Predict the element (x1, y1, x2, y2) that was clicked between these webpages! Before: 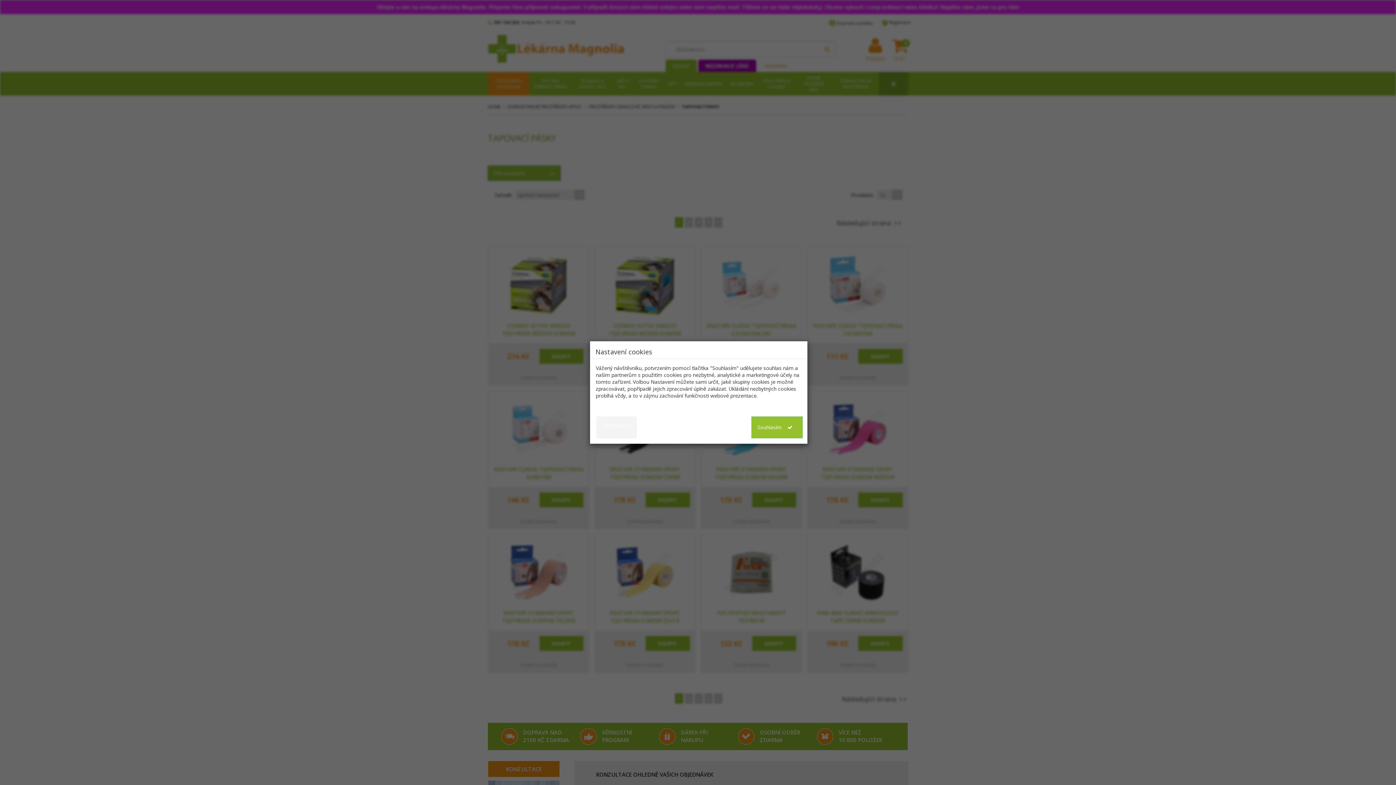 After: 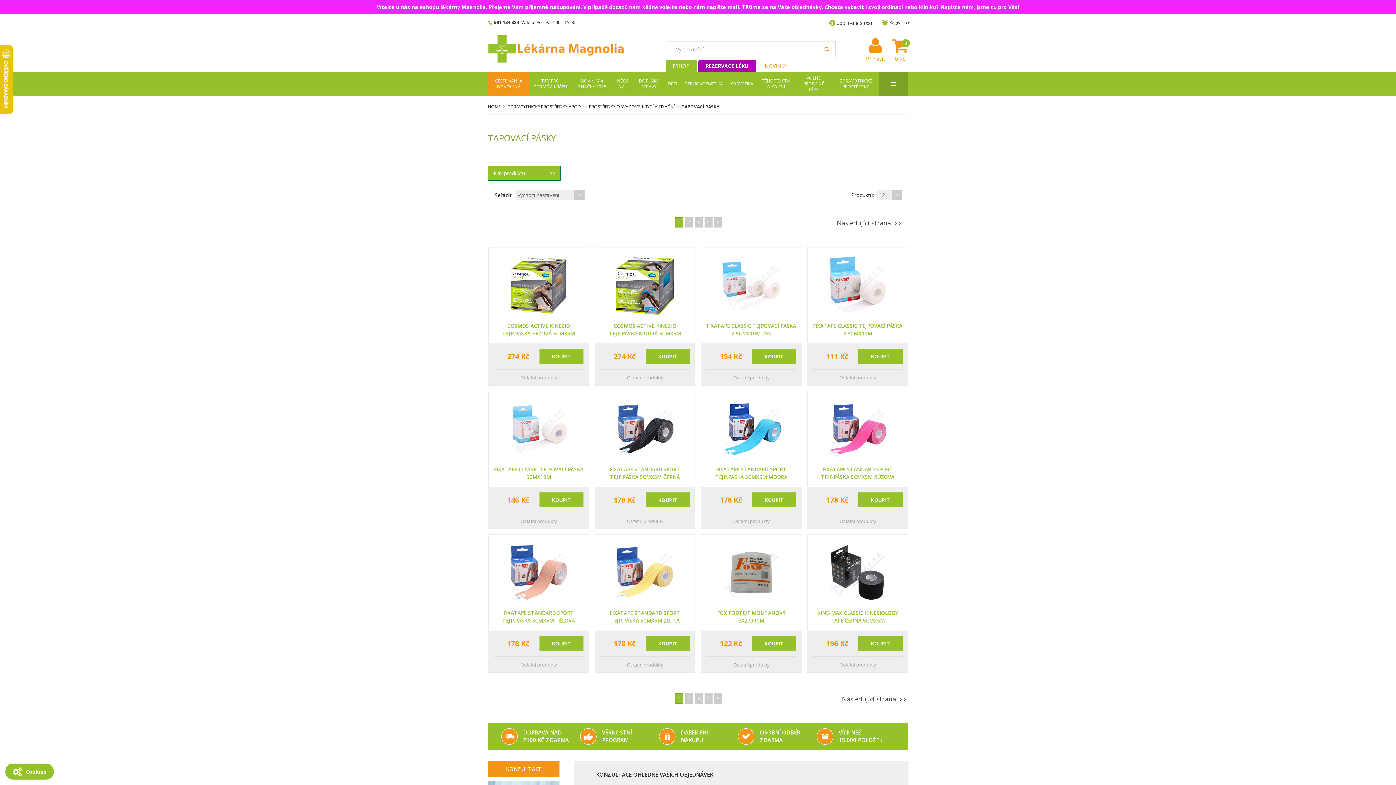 Action: label: Souhlasím  bbox: (751, 416, 802, 438)